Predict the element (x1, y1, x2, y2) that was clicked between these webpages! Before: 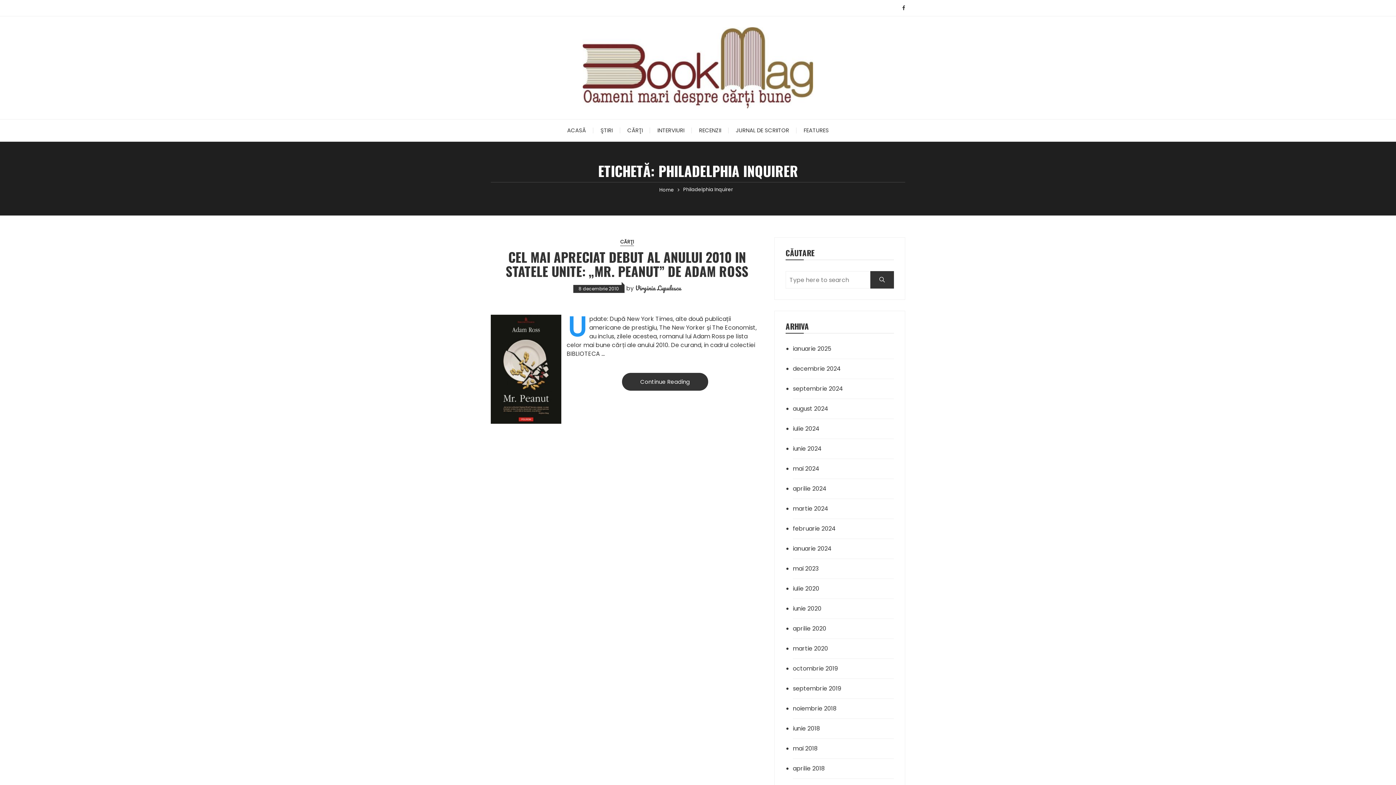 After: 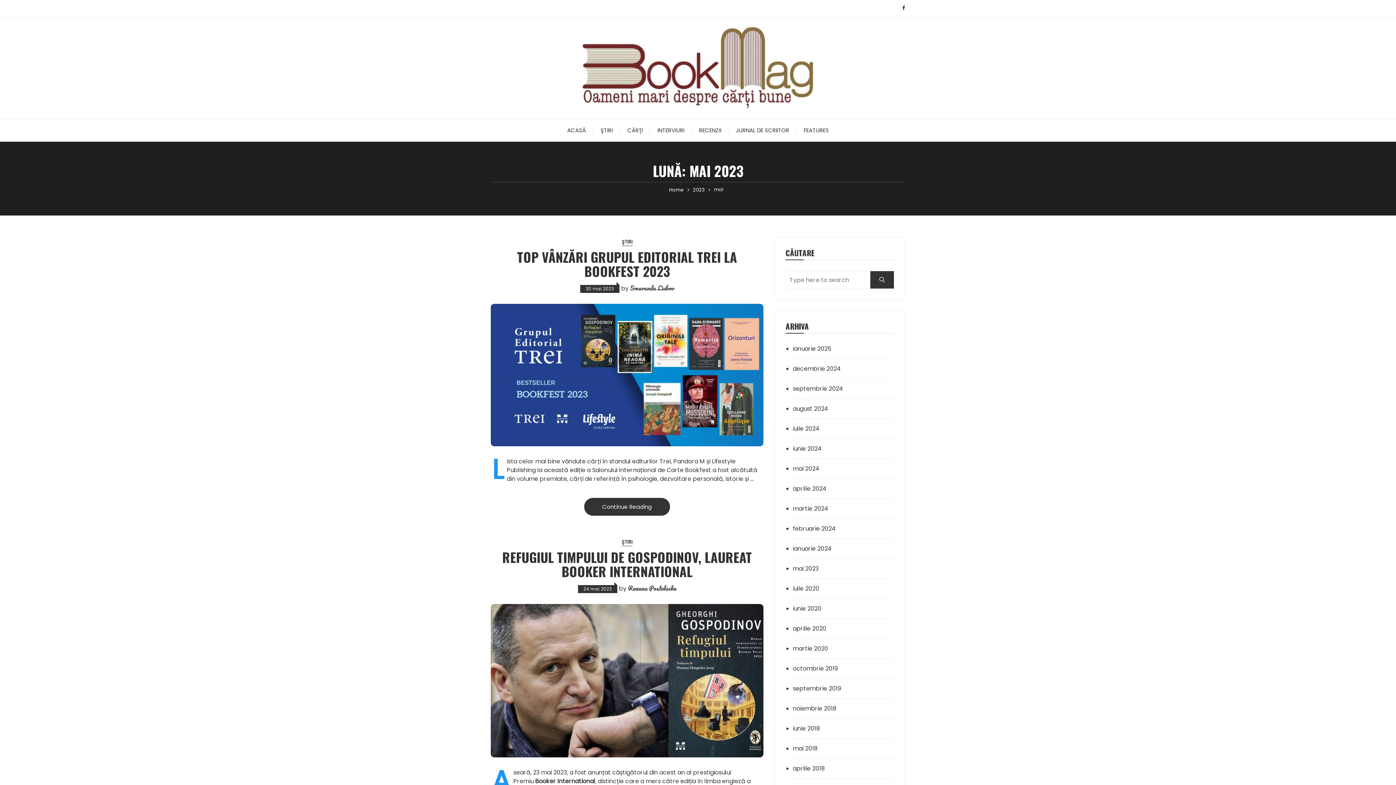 Action: bbox: (793, 564, 873, 573) label: mai 2023